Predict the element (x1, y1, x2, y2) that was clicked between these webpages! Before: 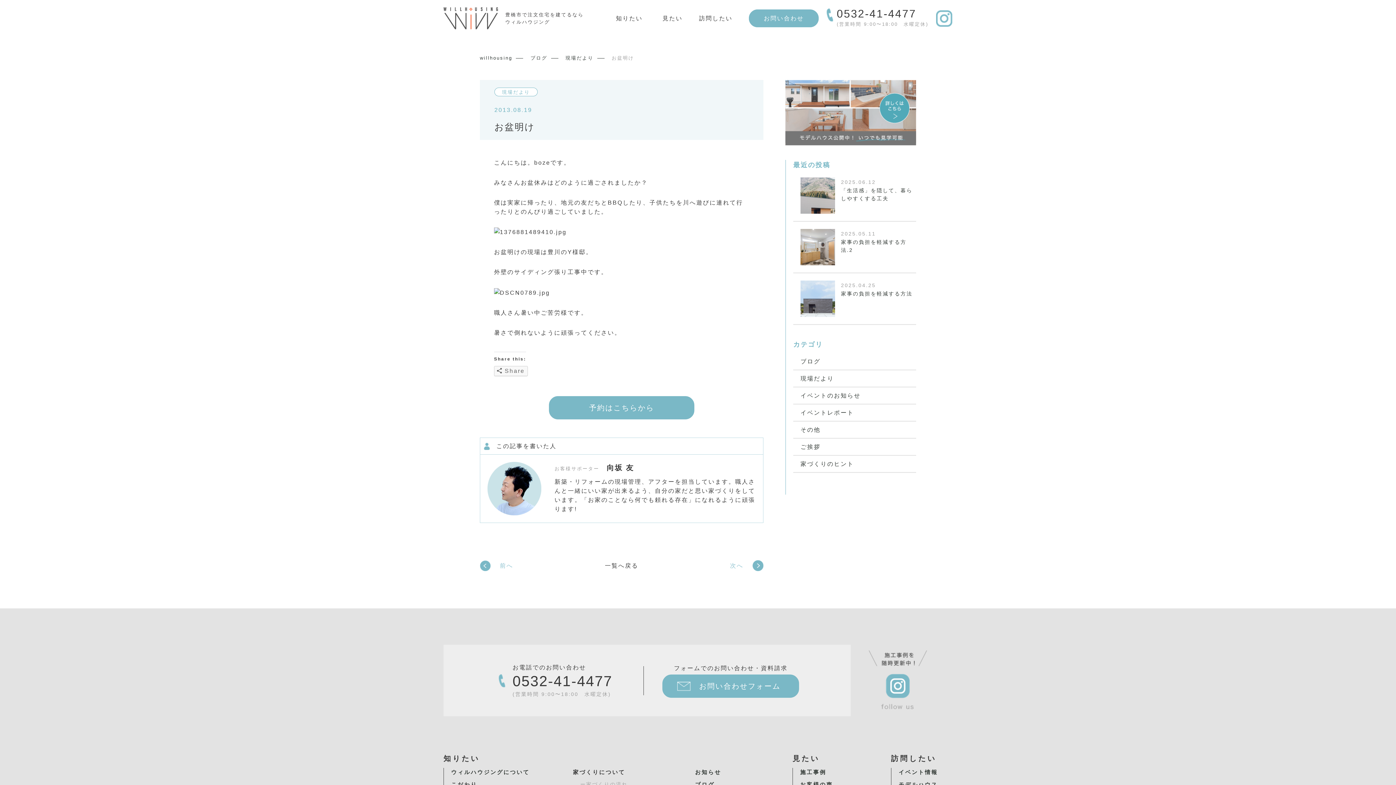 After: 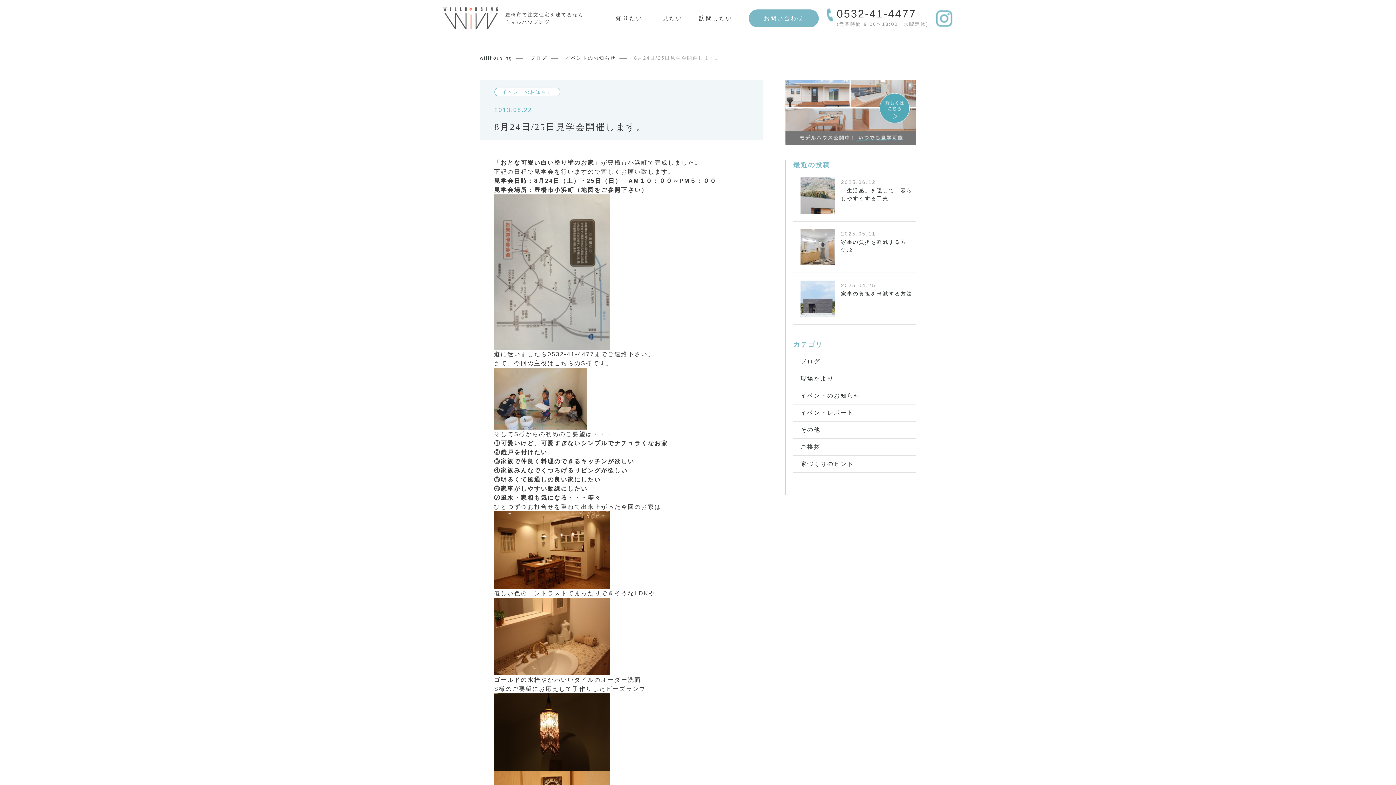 Action: bbox: (730, 559, 763, 572) label: 次へ